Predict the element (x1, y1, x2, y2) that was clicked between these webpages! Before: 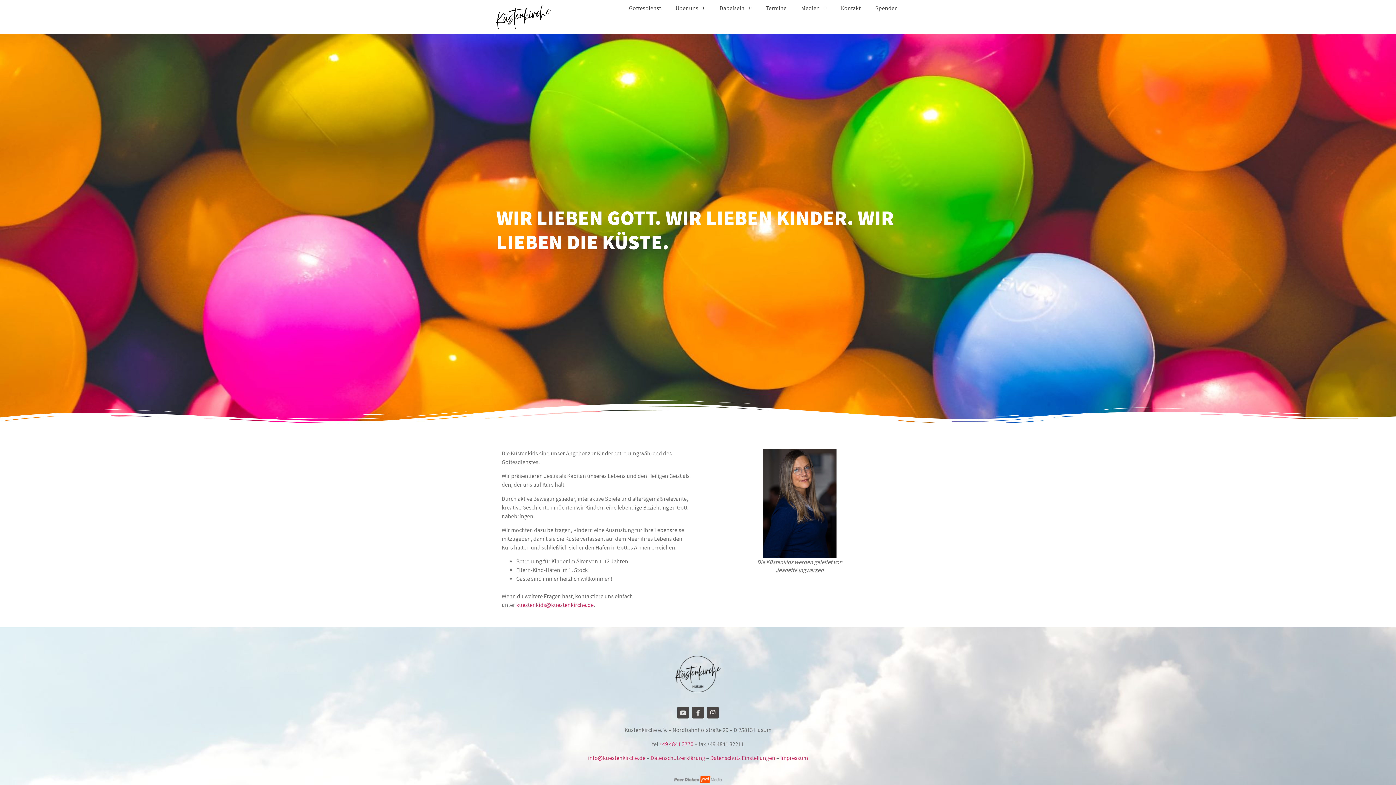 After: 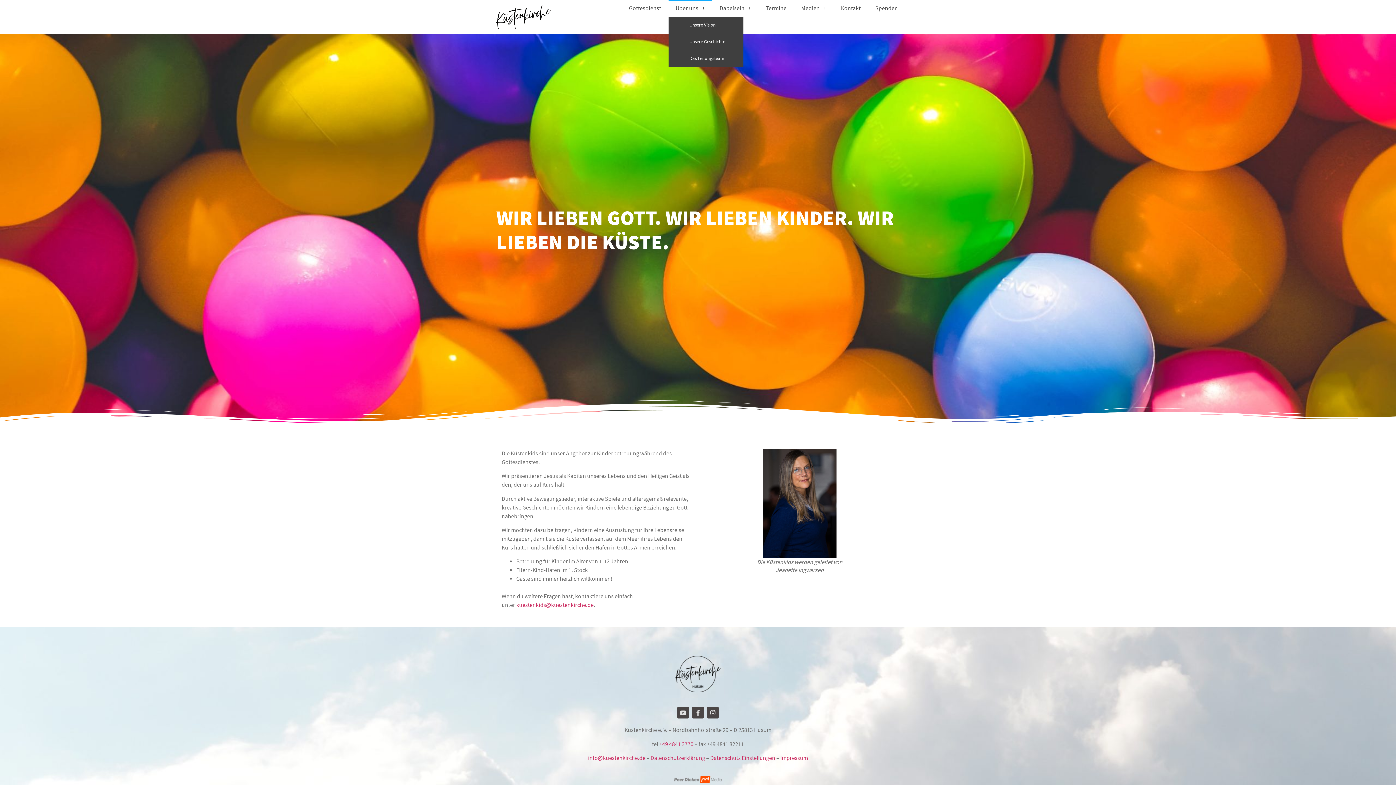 Action: label: Über uns bbox: (668, 0, 712, 16)